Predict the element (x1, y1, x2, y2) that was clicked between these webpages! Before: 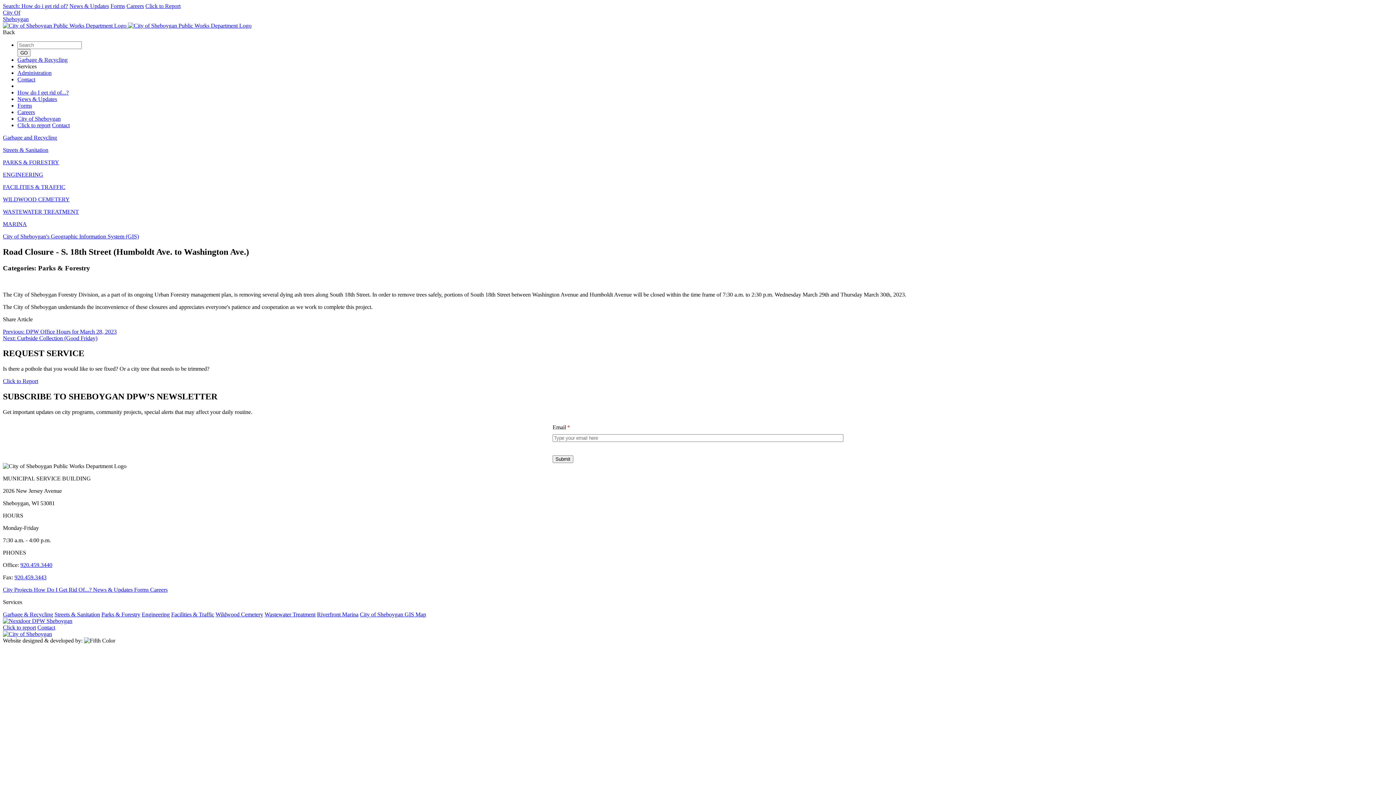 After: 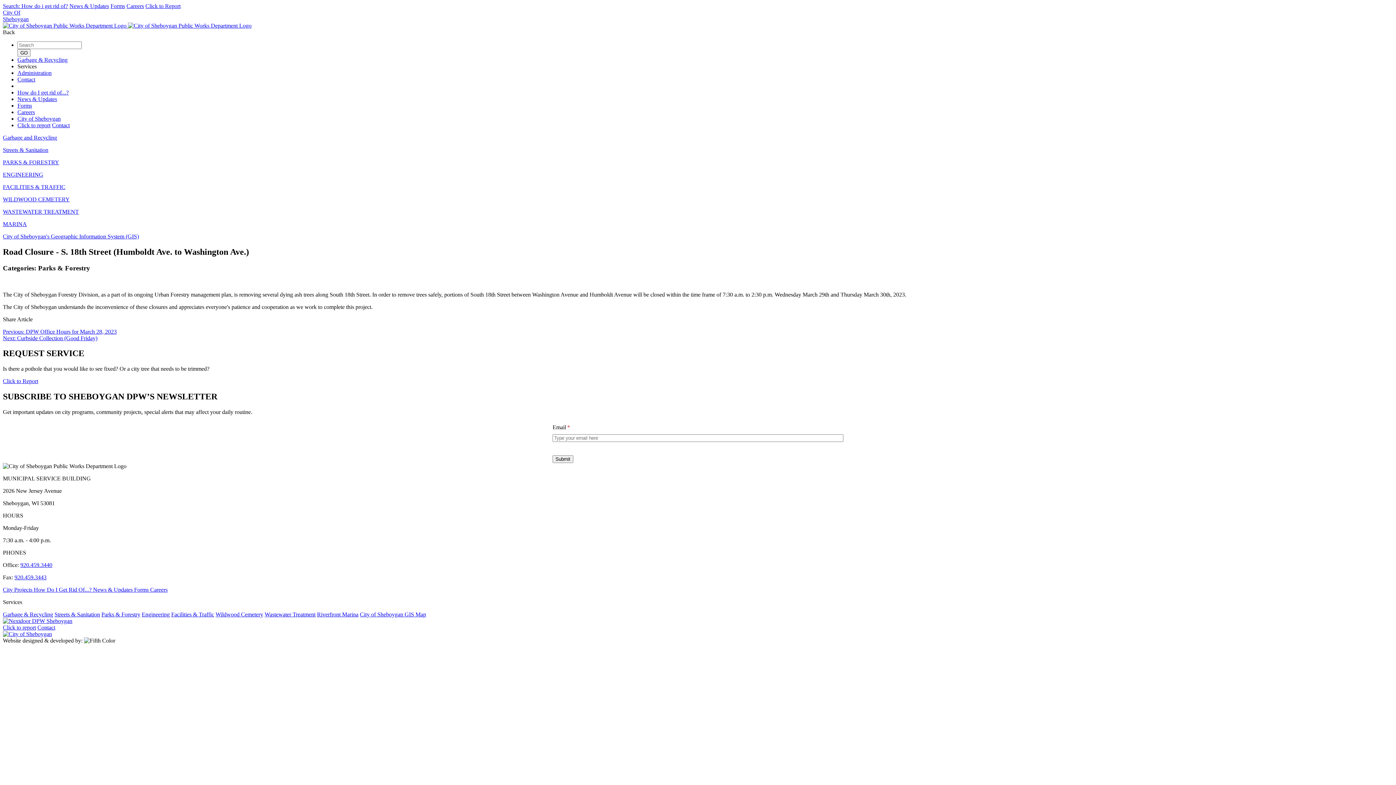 Action: bbox: (360, 611, 426, 617) label: City of Sheboygan GIS Map